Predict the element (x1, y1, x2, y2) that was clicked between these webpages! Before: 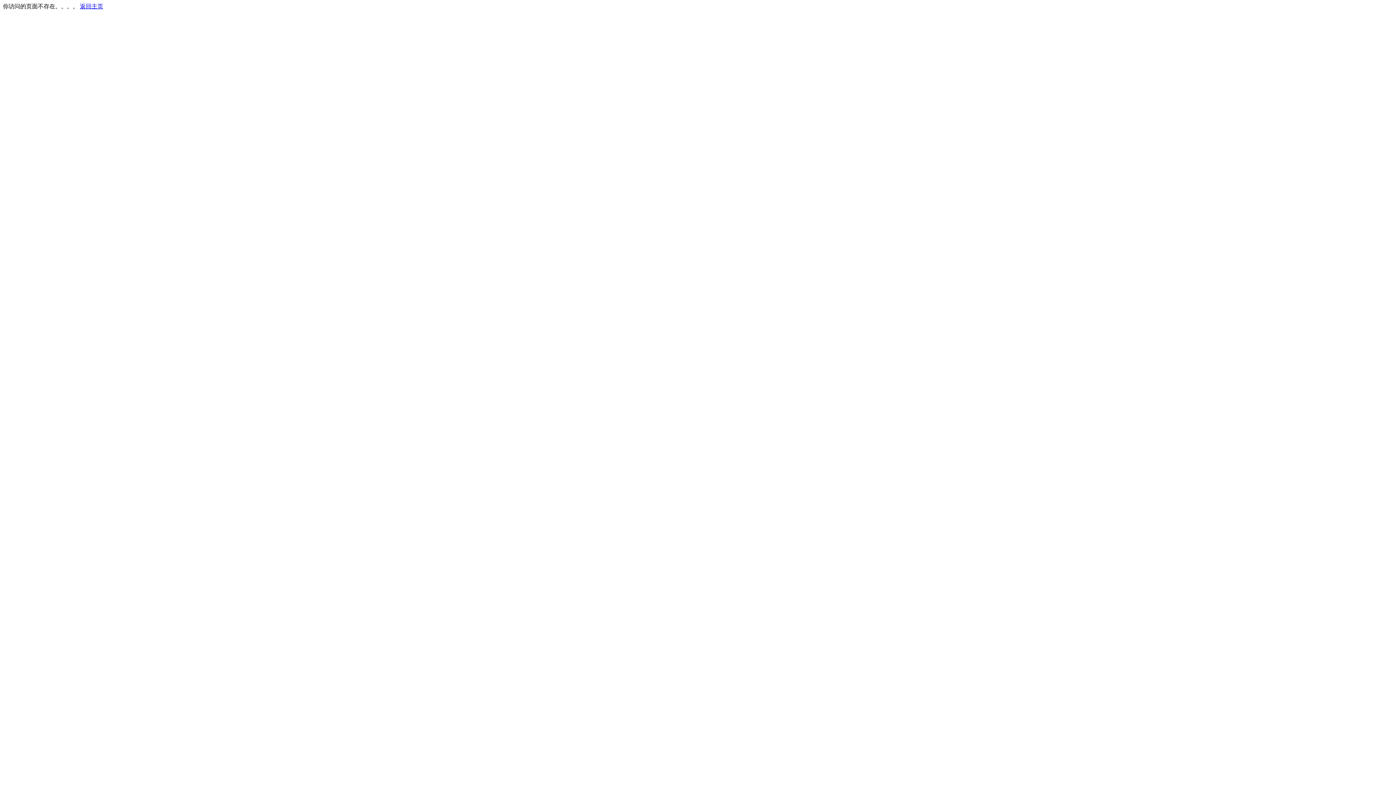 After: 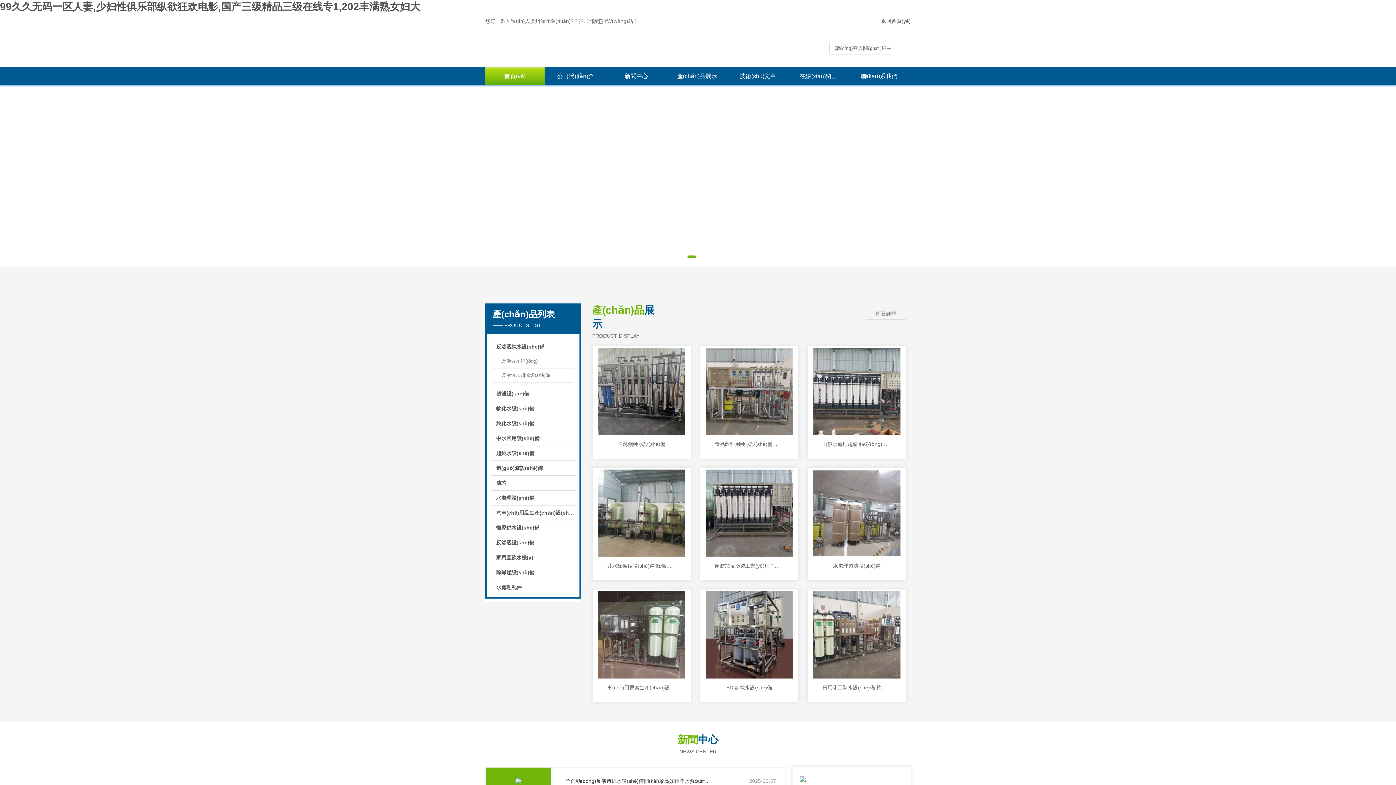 Action: bbox: (80, 3, 103, 9) label: 返回主页